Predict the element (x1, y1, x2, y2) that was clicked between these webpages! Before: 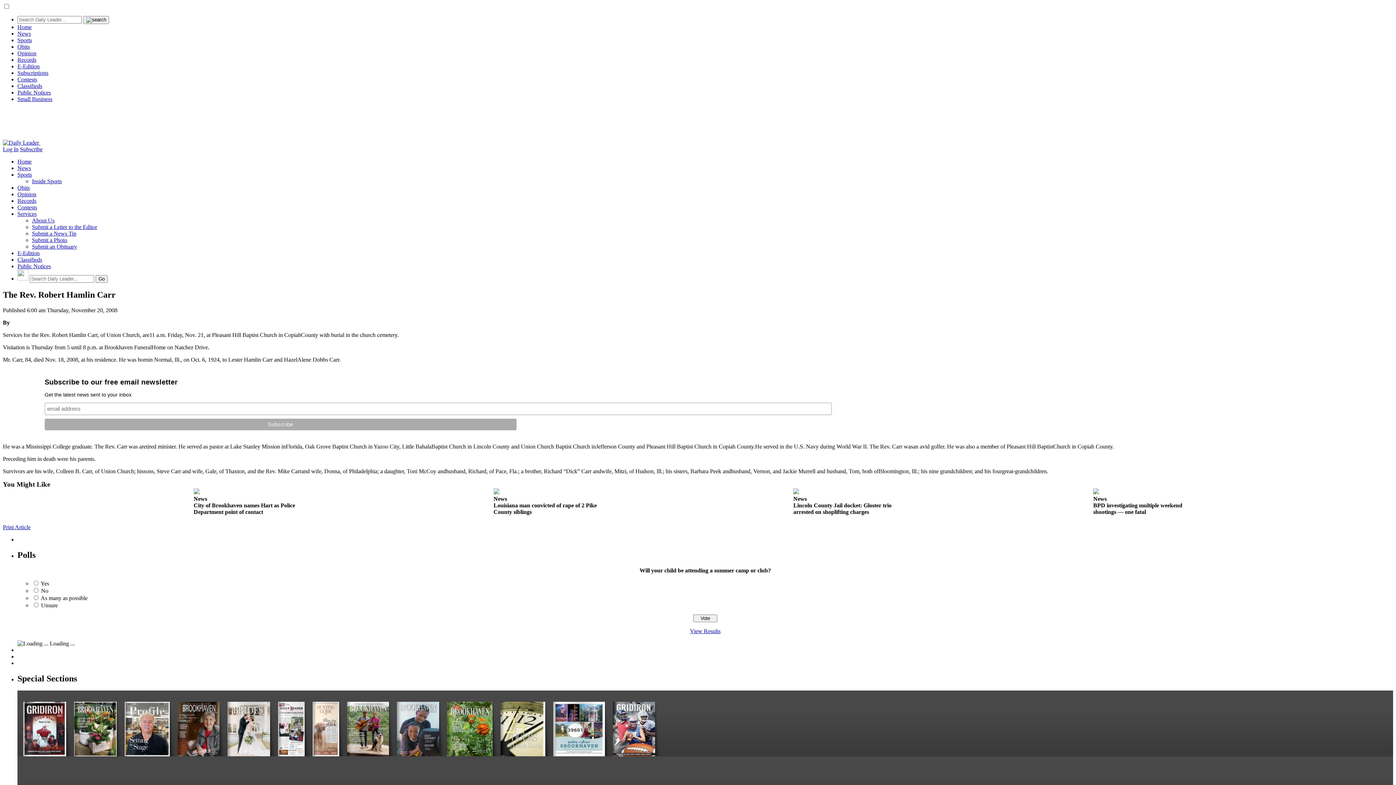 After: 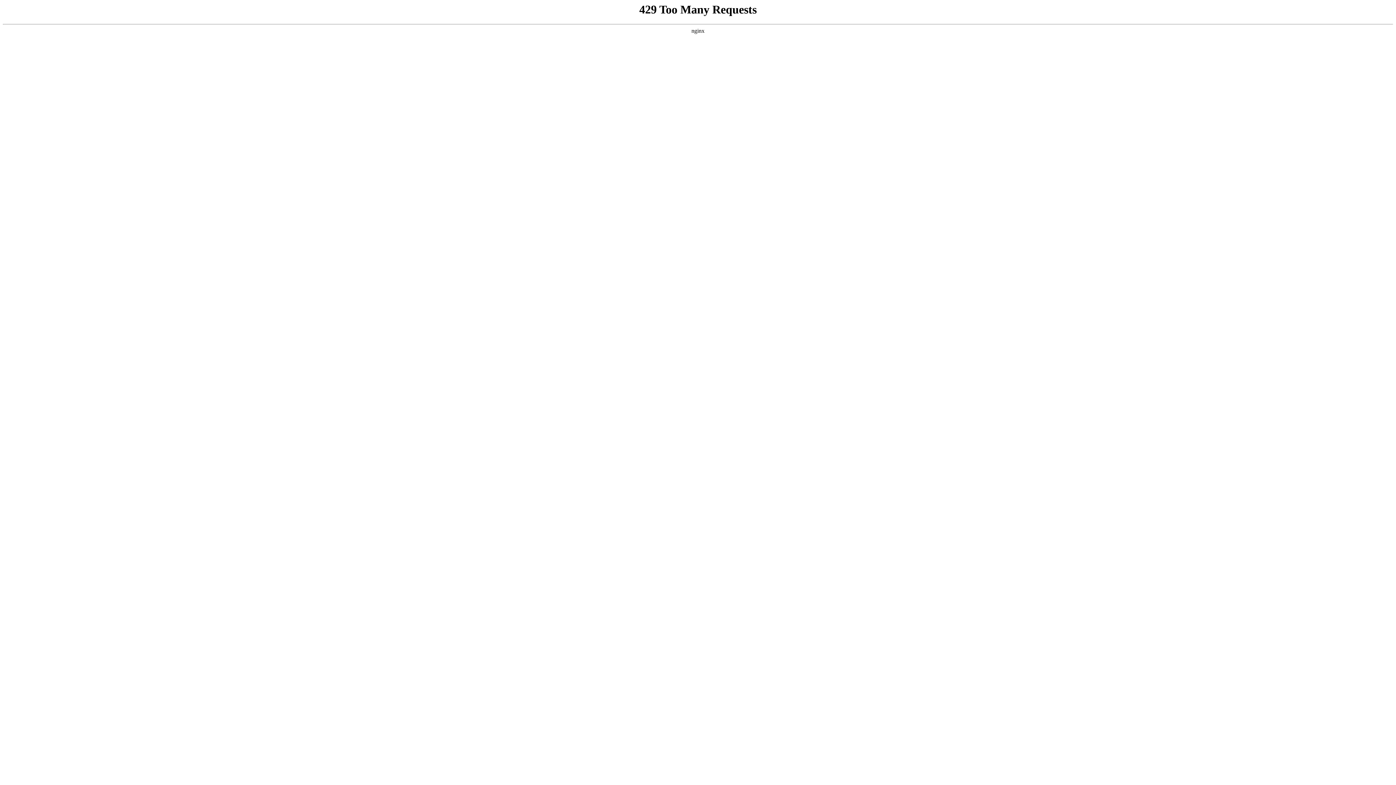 Action: label: Sports bbox: (17, 37, 32, 43)